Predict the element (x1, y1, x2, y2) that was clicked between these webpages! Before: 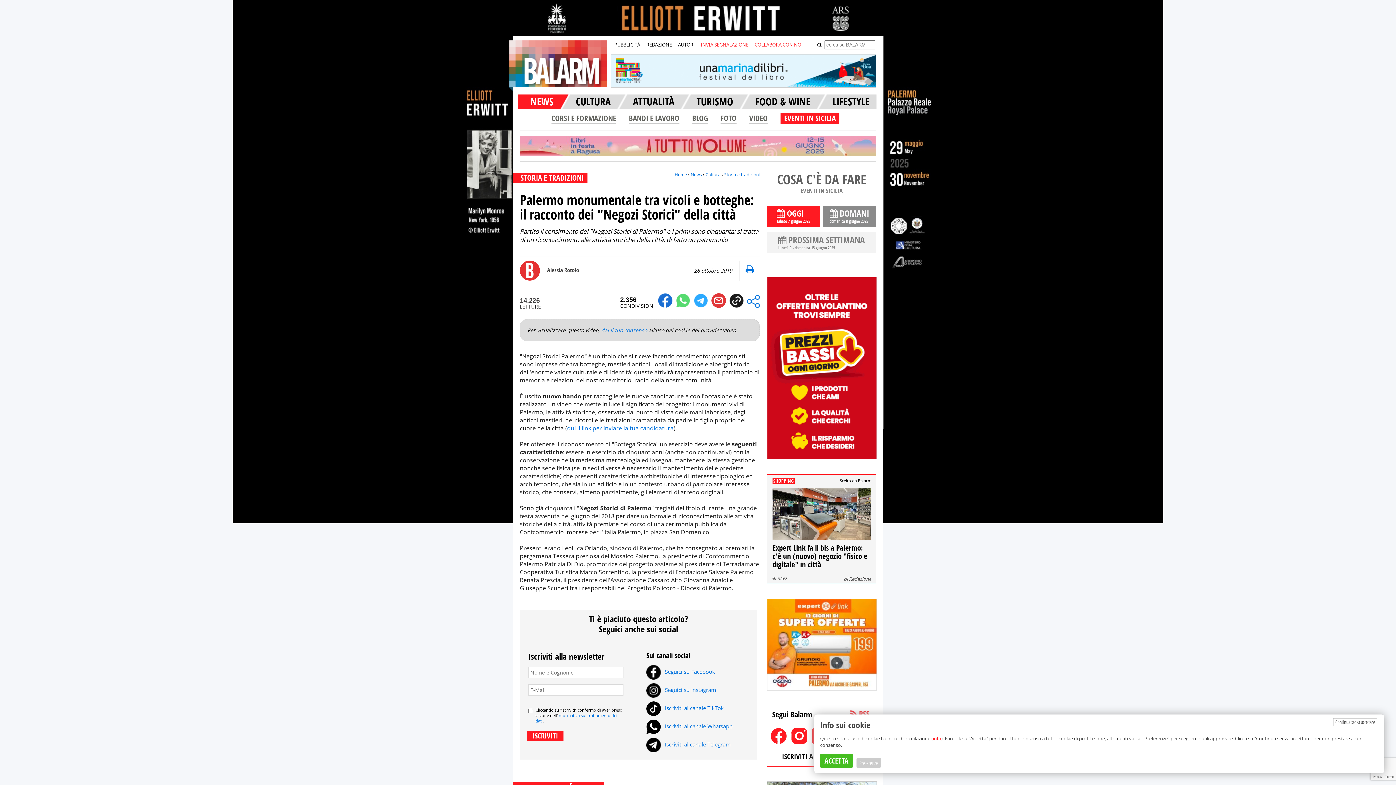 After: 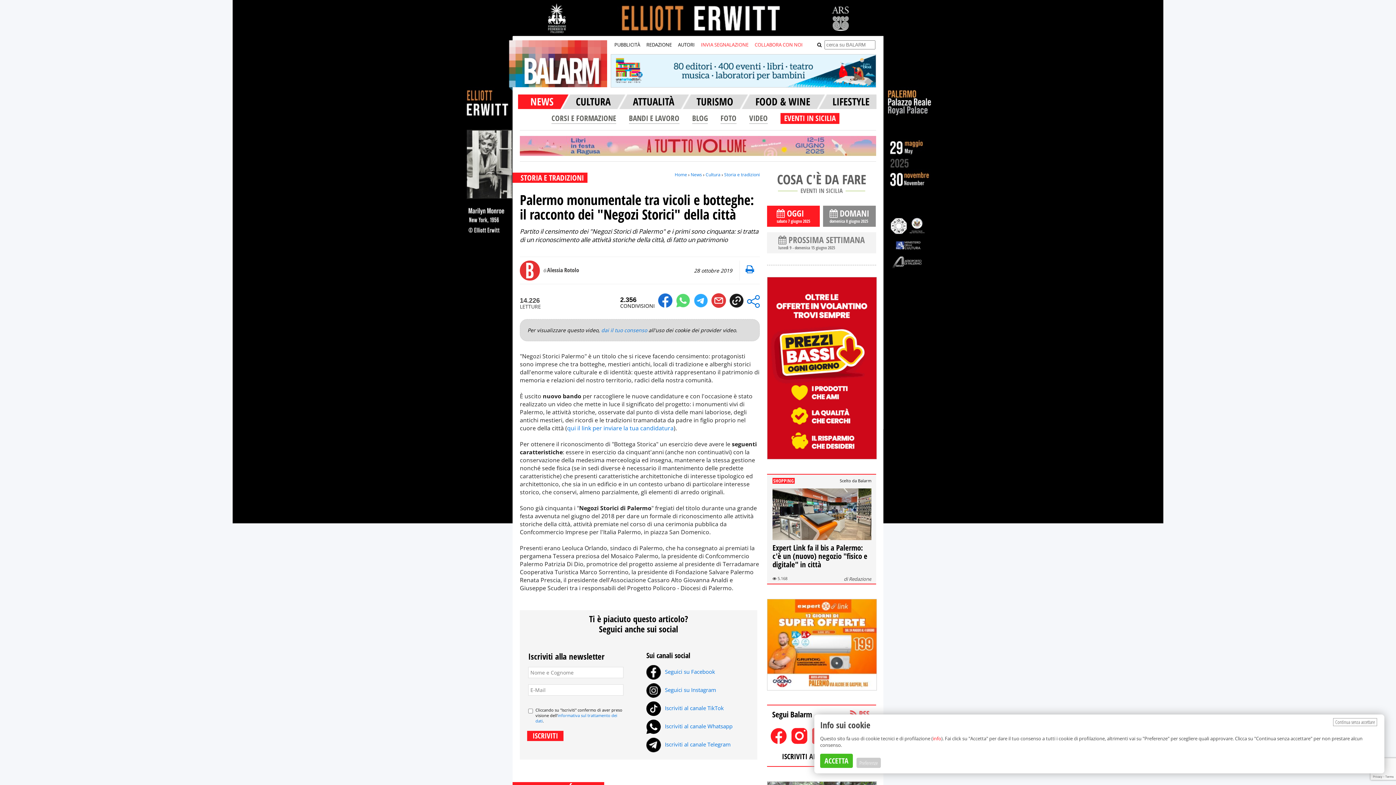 Action: bbox: (740, 260, 760, 280)